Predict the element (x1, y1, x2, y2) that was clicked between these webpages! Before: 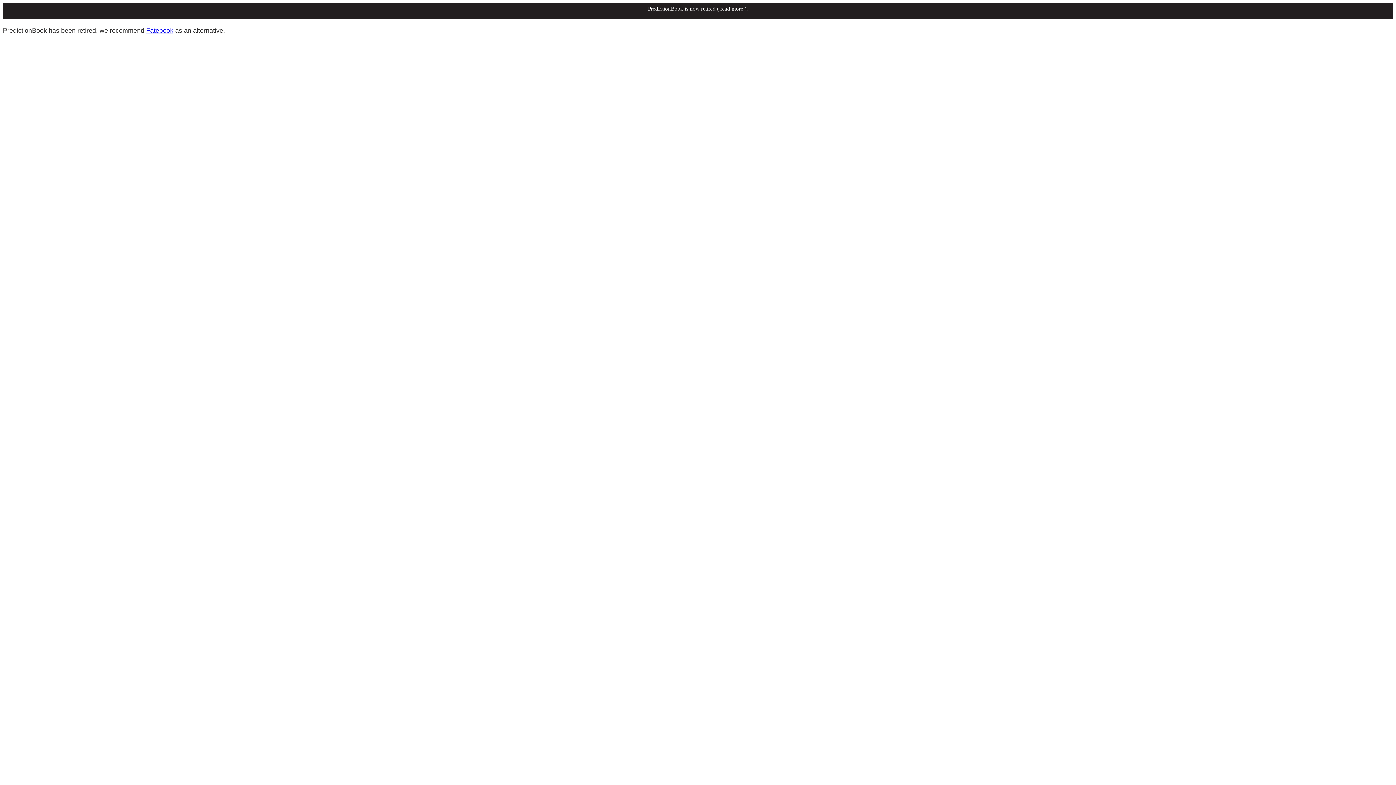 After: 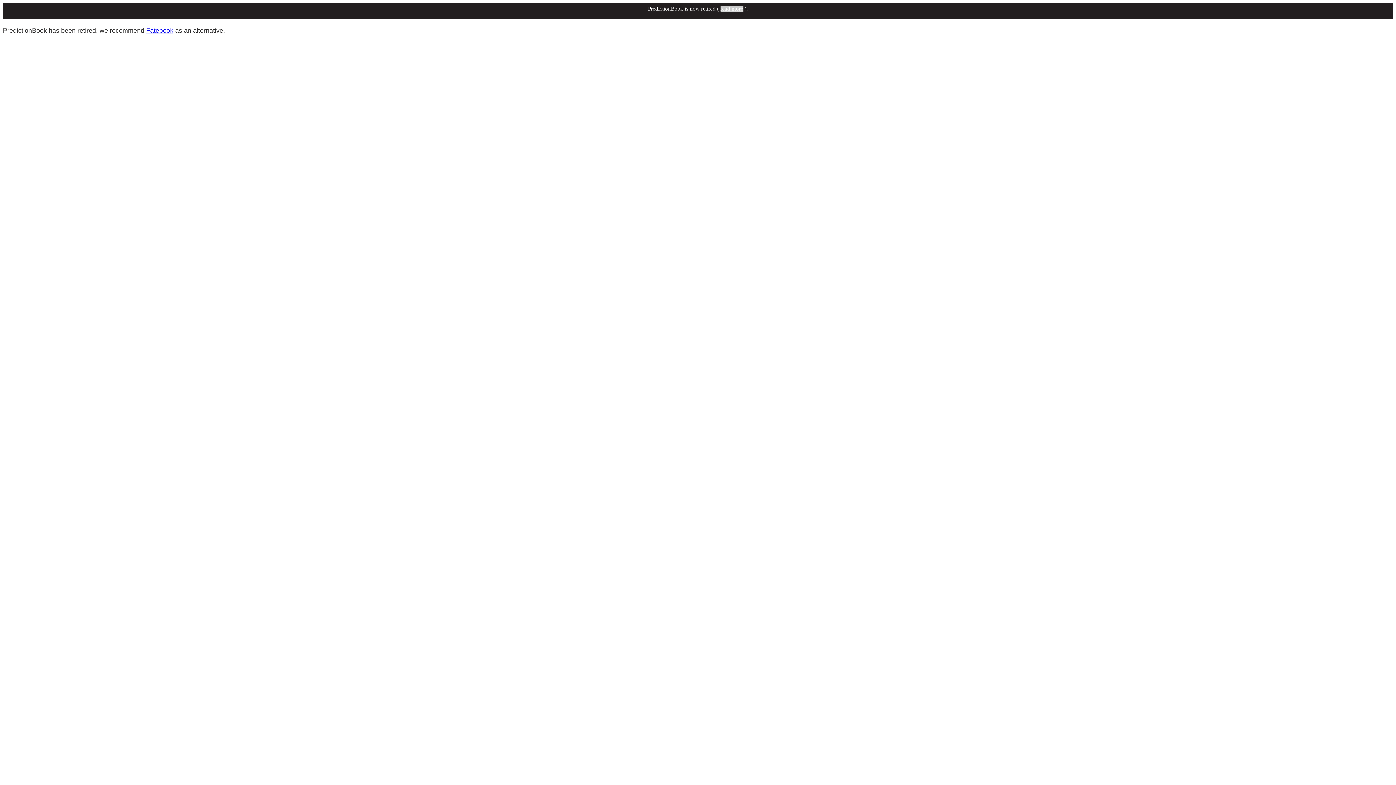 Action: bbox: (720, 5, 743, 11) label: read more